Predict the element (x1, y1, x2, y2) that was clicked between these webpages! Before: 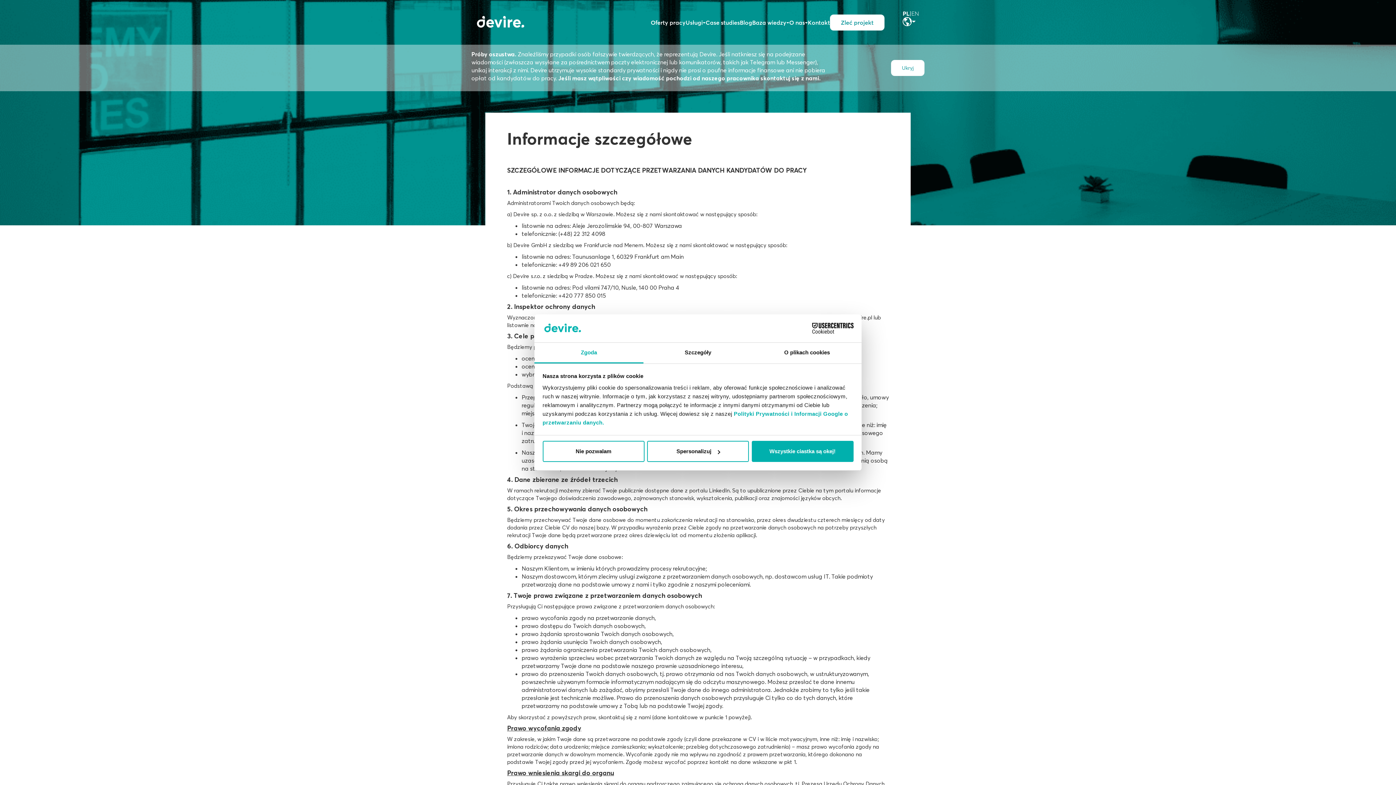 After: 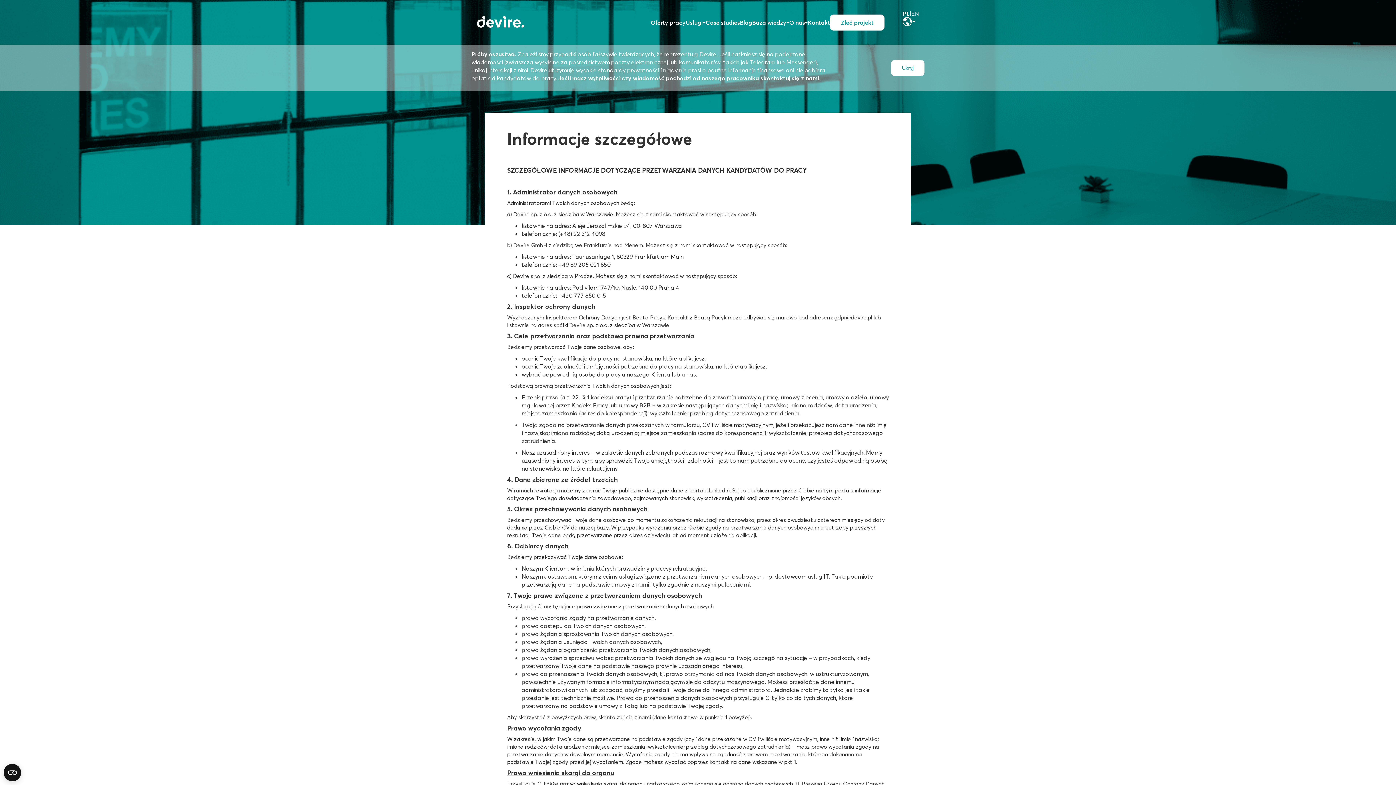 Action: bbox: (542, 441, 644, 462) label: Nie pozwalam